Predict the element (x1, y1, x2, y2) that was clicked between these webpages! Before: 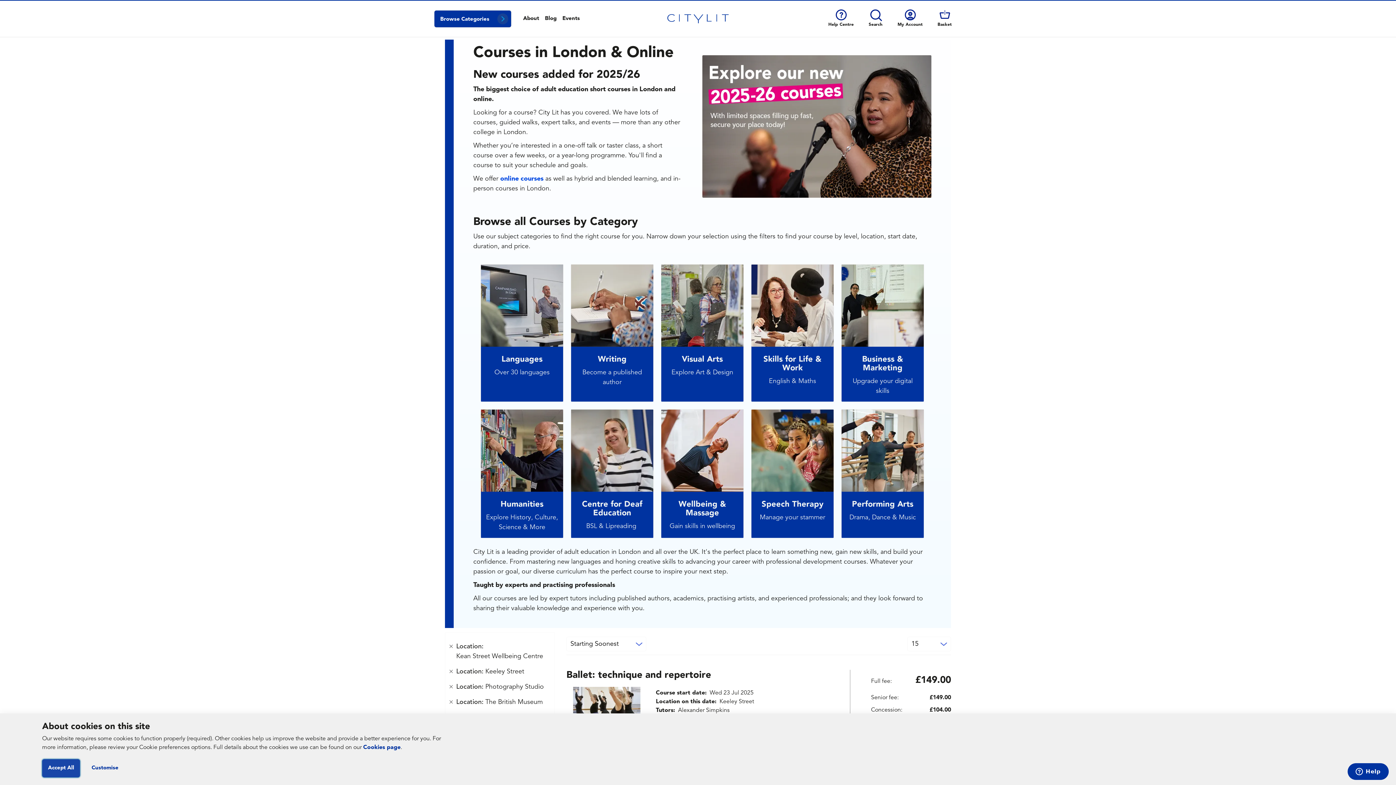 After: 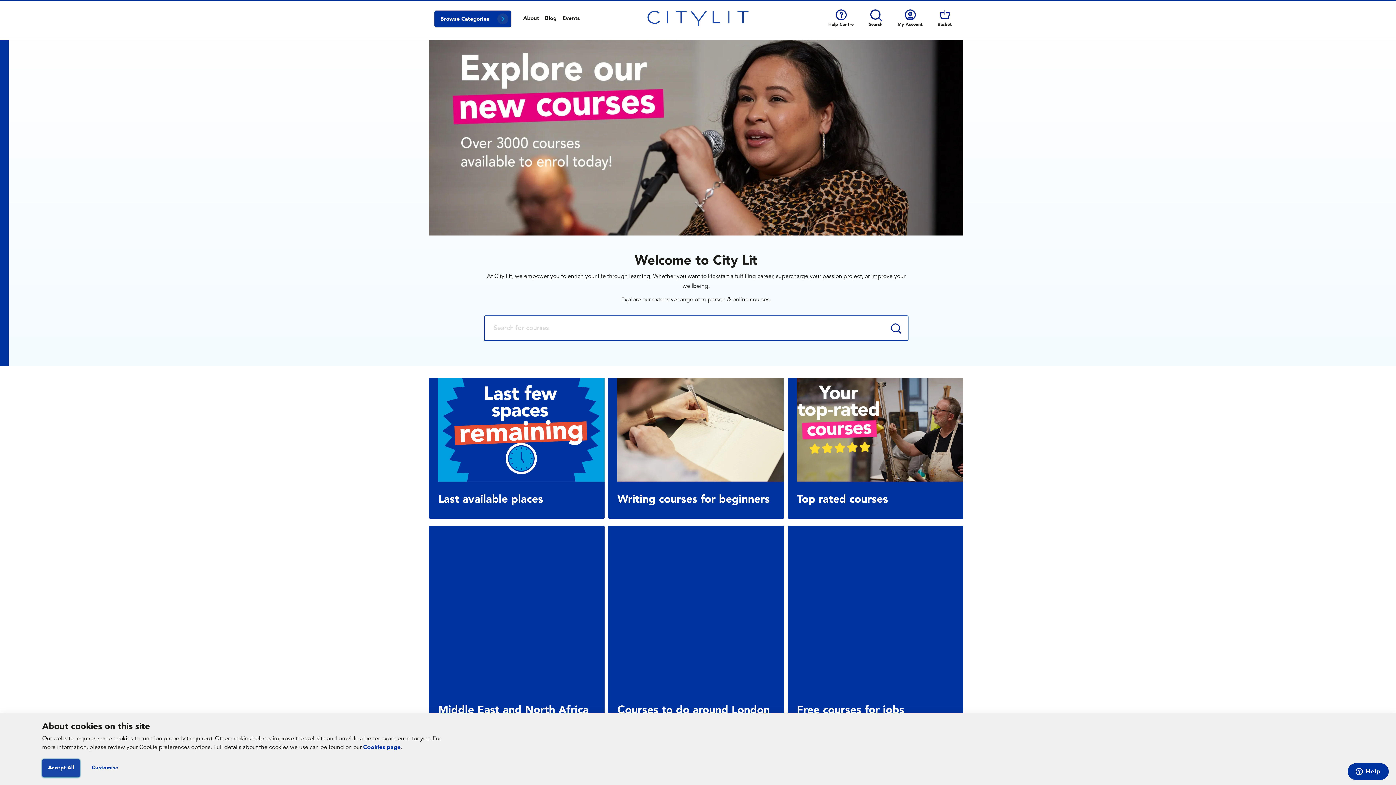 Action: label: store logo bbox: (667, 14, 729, 23)